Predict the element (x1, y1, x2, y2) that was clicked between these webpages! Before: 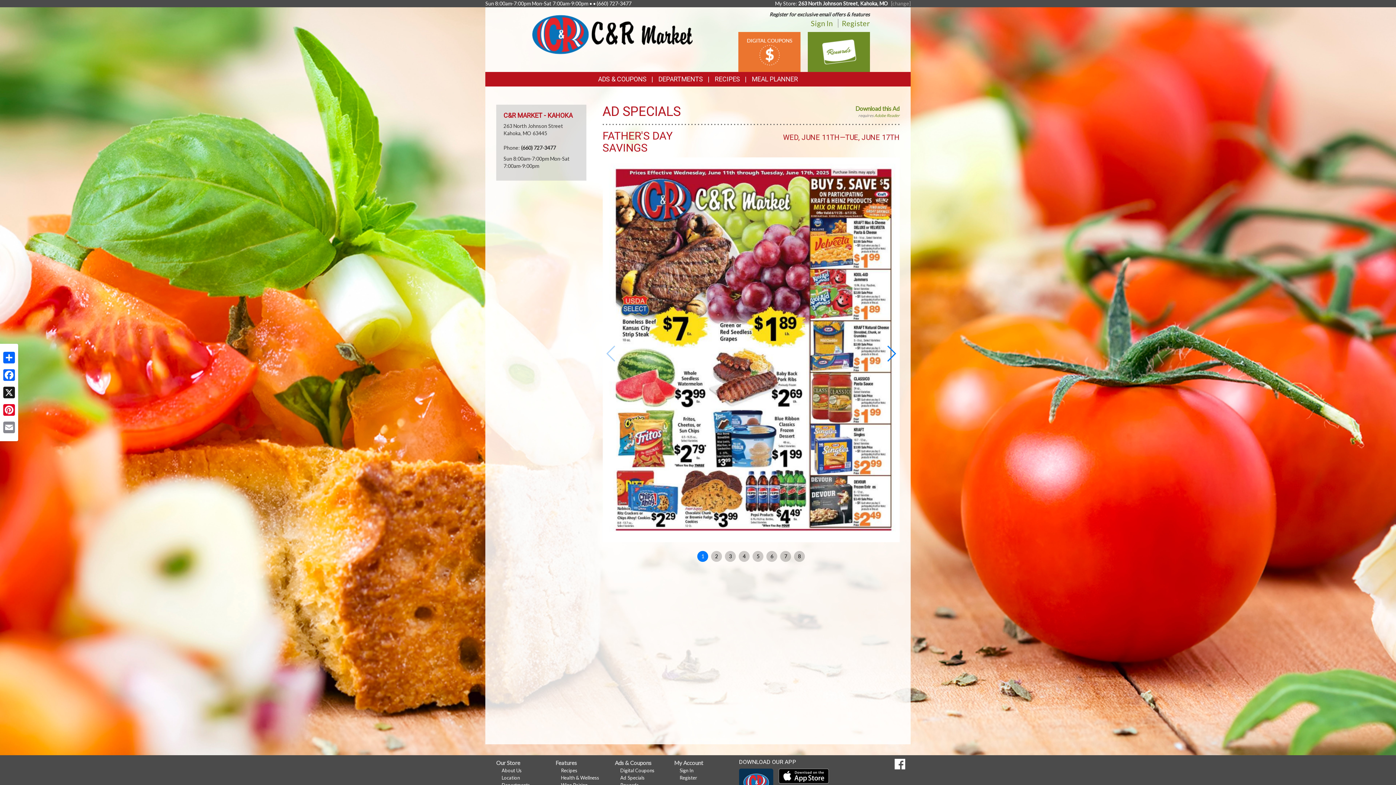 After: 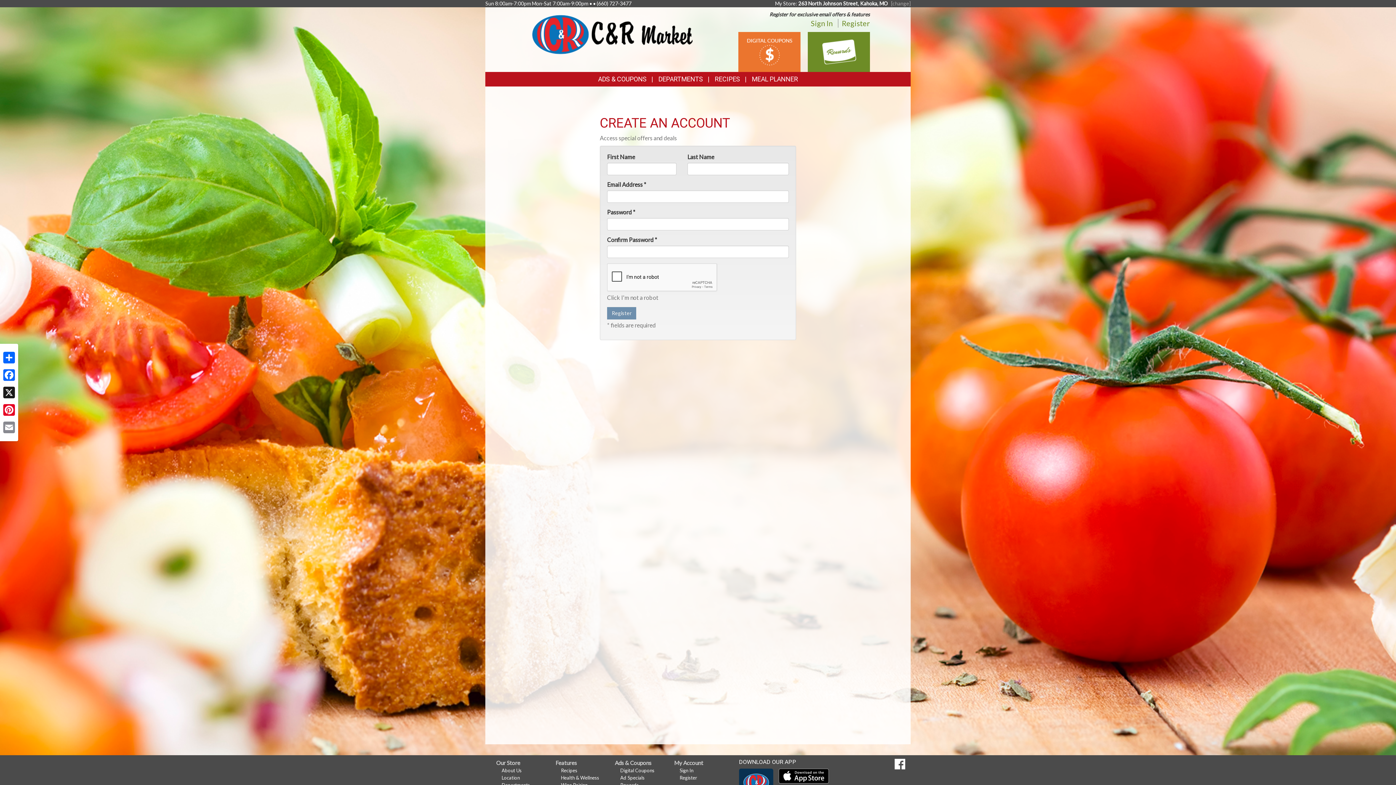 Action: bbox: (842, 18, 870, 27) label: Register